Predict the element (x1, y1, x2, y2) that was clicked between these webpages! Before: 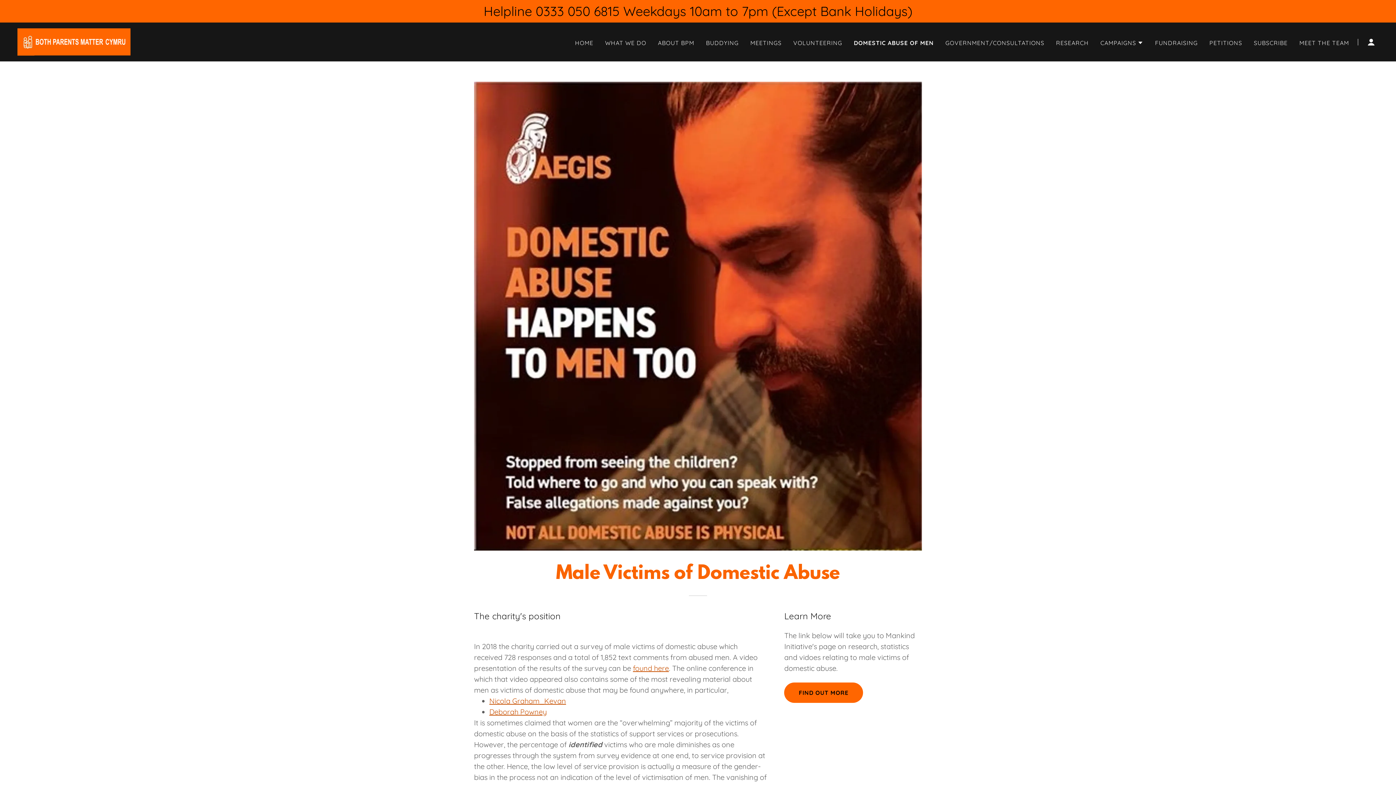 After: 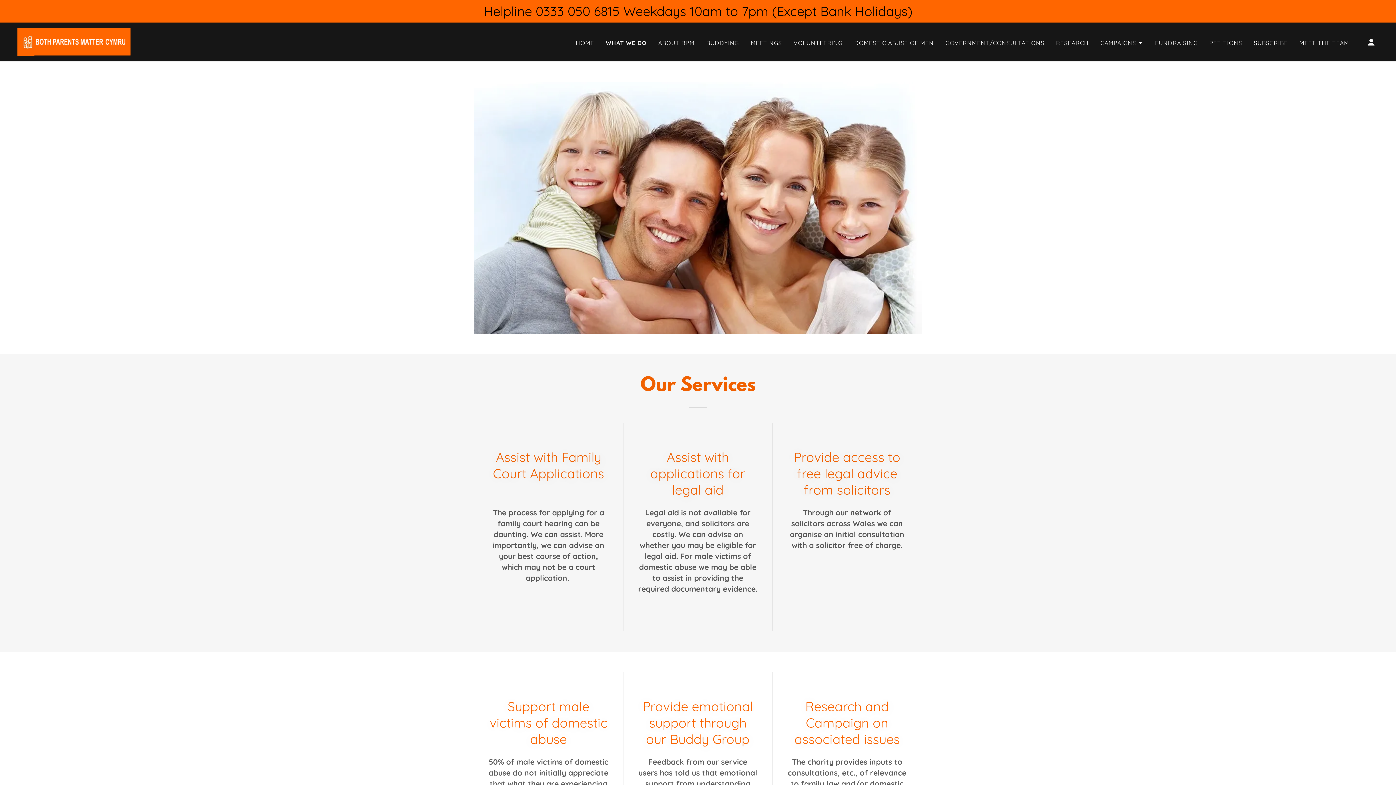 Action: label: WHAT WE DO bbox: (603, 36, 648, 49)